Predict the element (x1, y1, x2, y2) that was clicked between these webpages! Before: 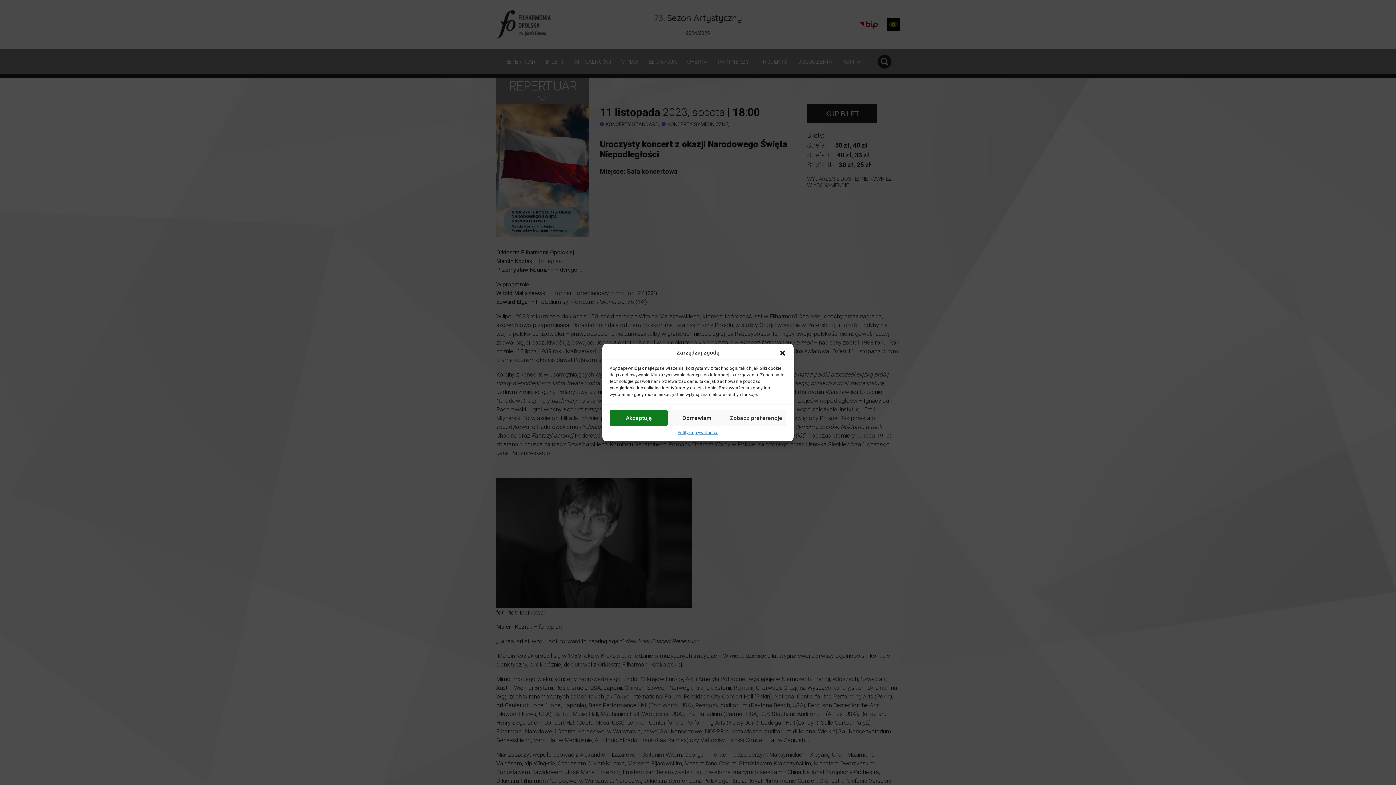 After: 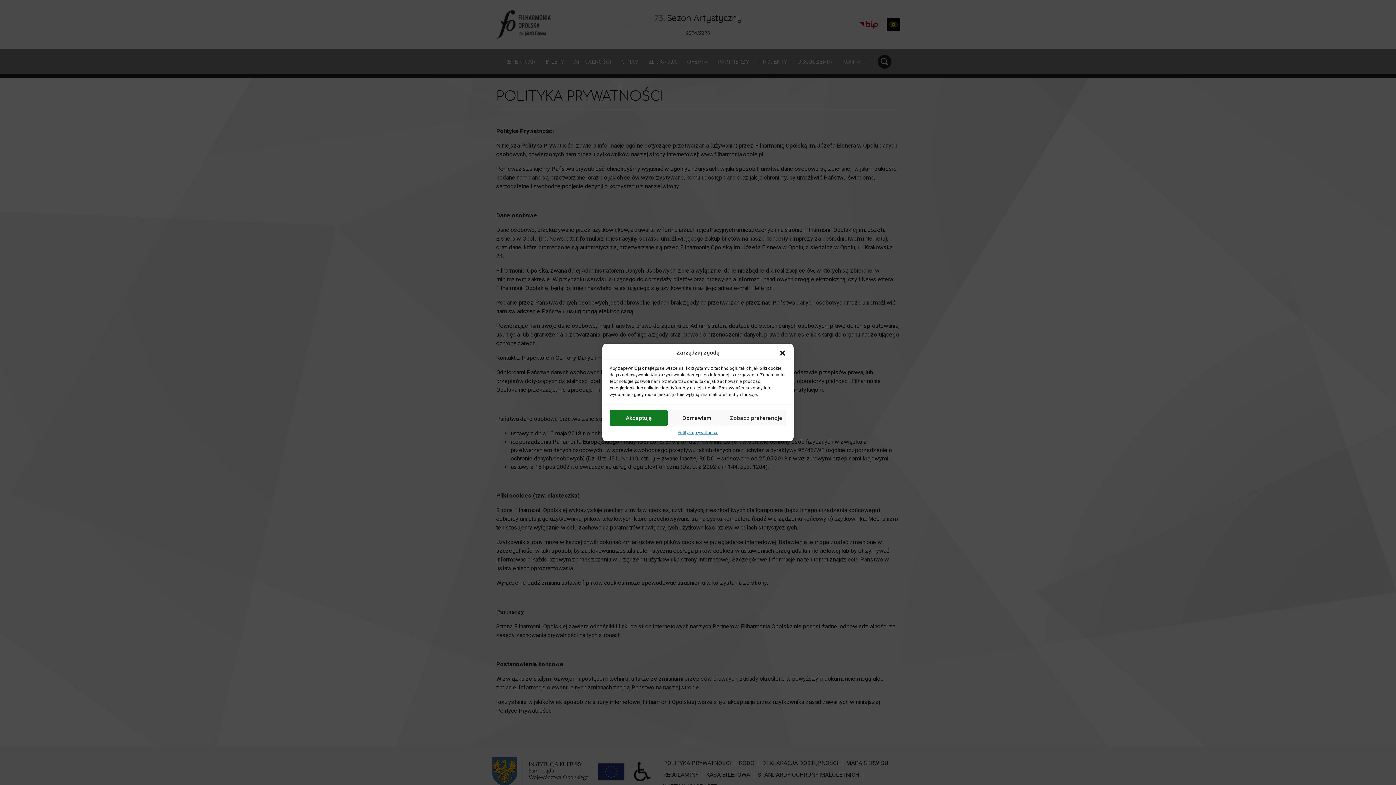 Action: bbox: (677, 430, 718, 436) label: Polityka prywatności